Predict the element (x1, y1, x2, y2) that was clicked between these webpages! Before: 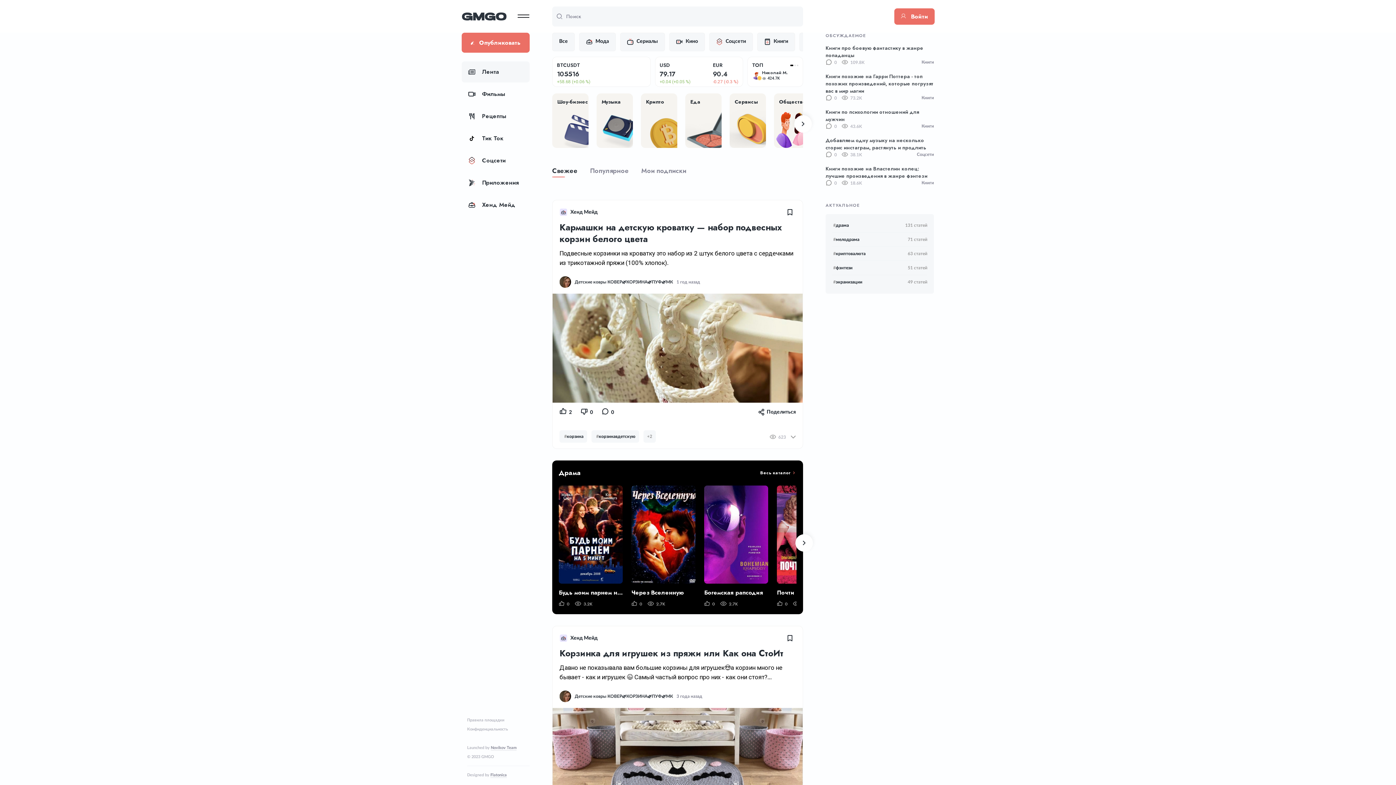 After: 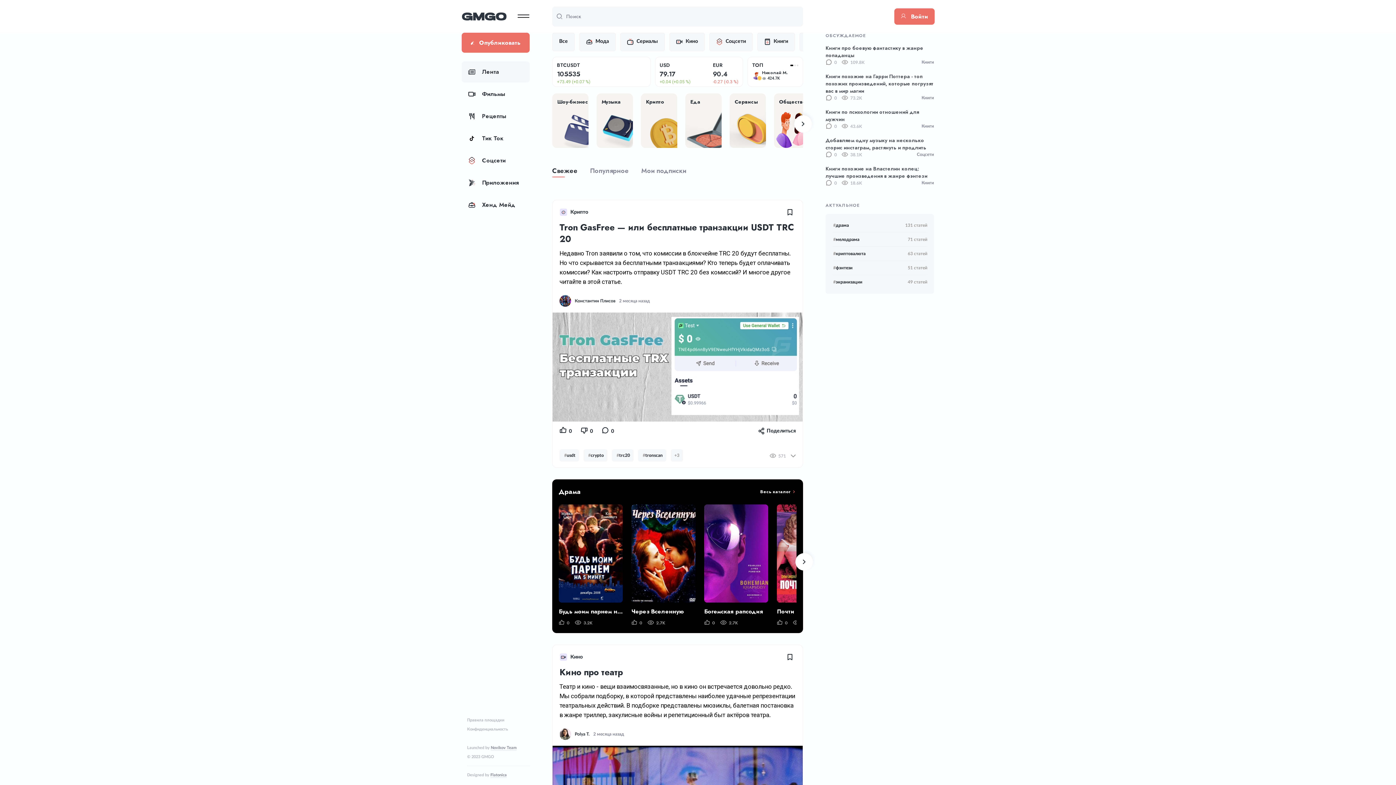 Action: label: Лента bbox: (461, 61, 529, 82)